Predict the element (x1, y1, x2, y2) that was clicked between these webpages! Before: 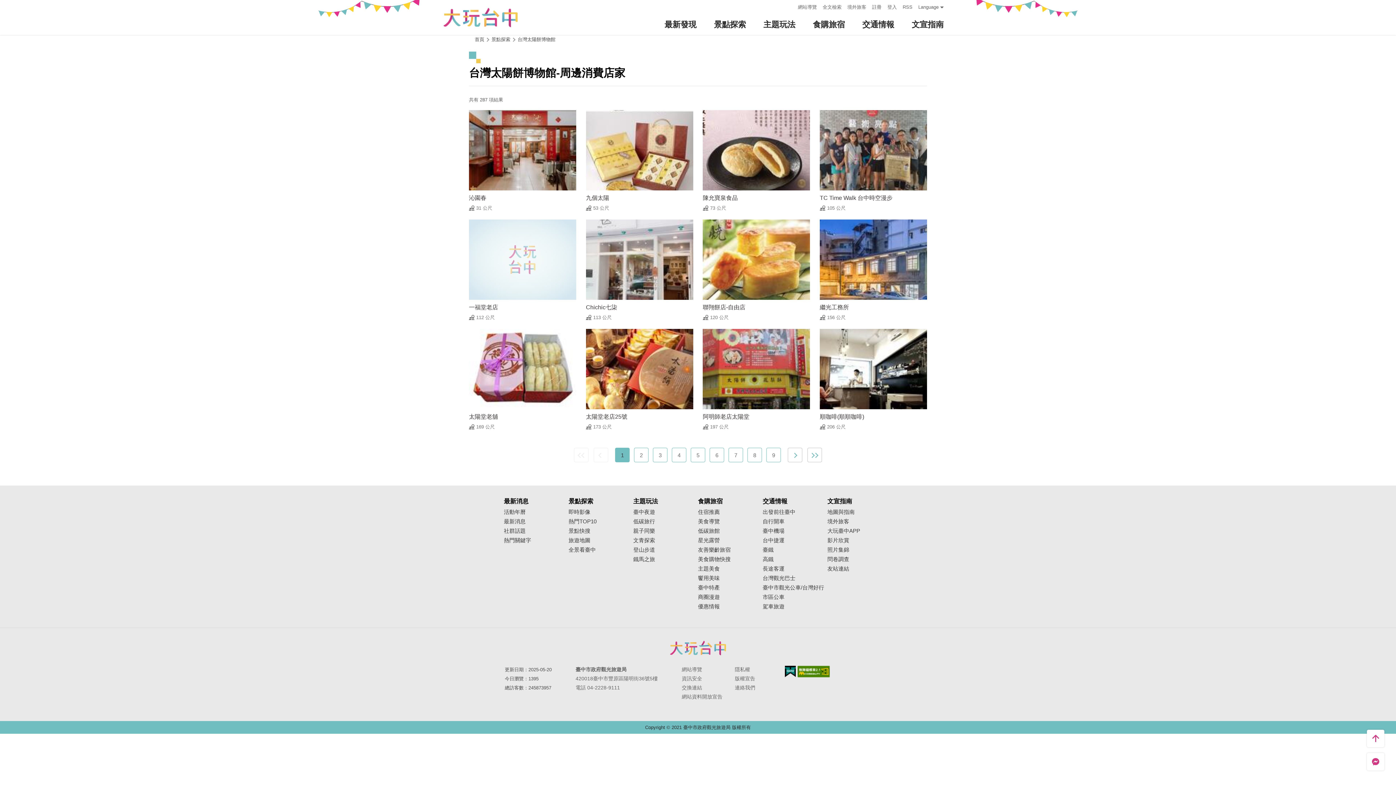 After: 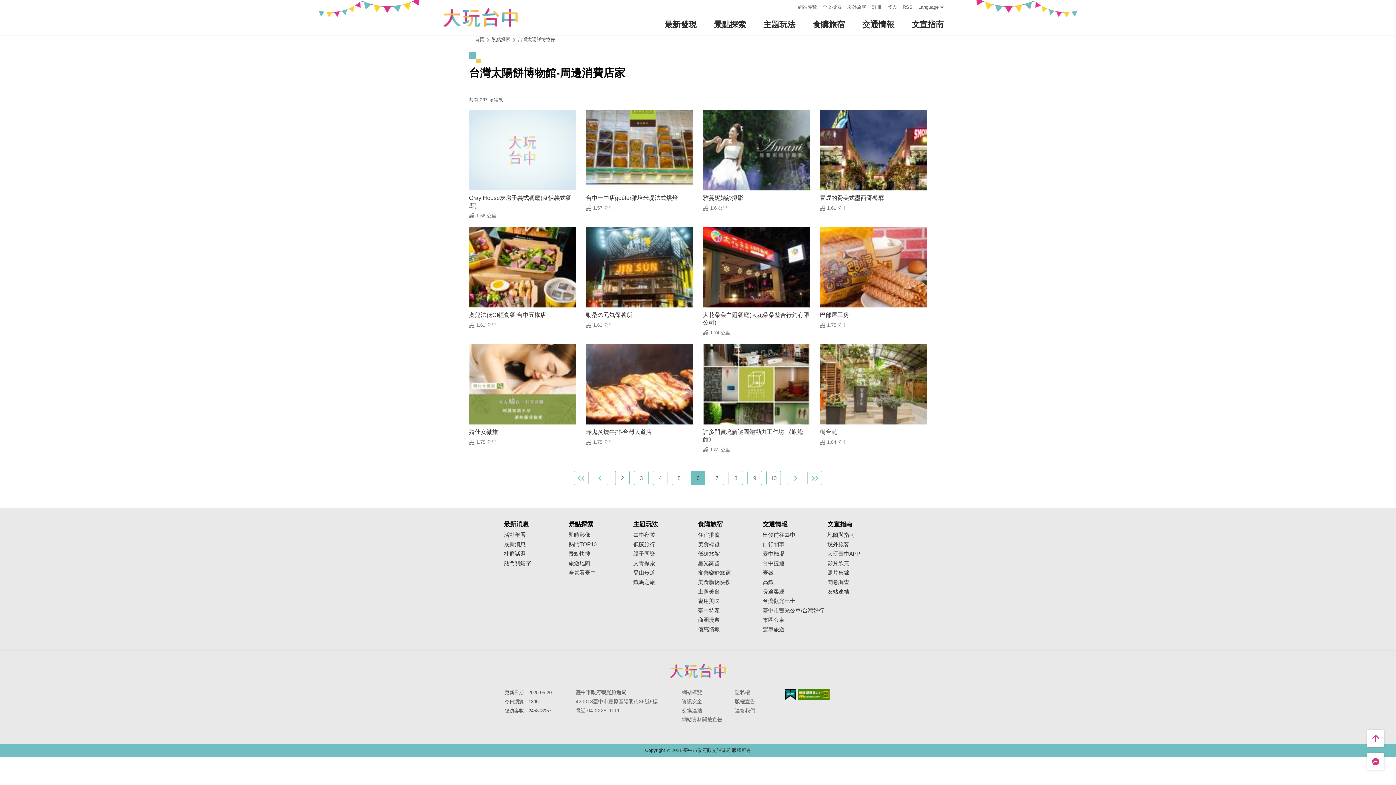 Action: bbox: (709, 447, 724, 462) label: 6